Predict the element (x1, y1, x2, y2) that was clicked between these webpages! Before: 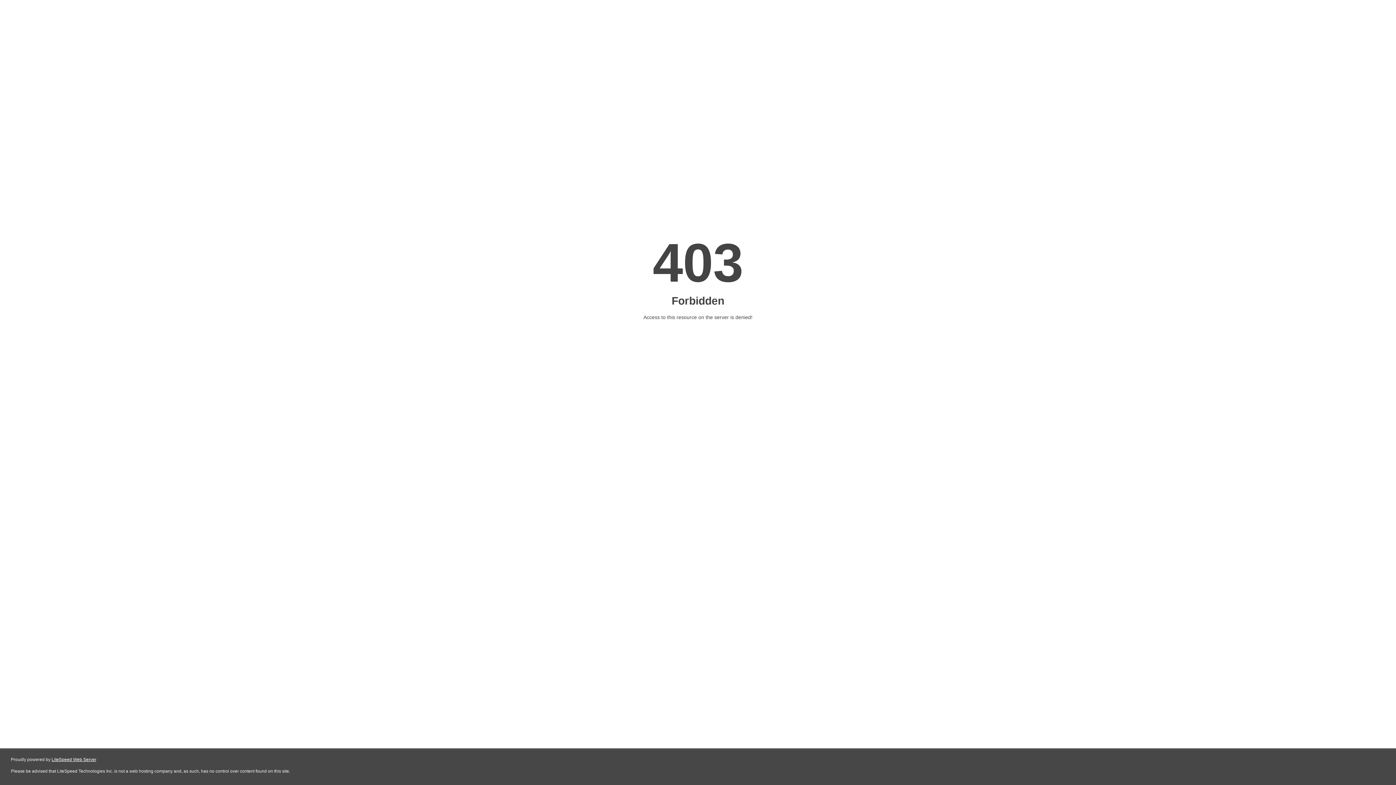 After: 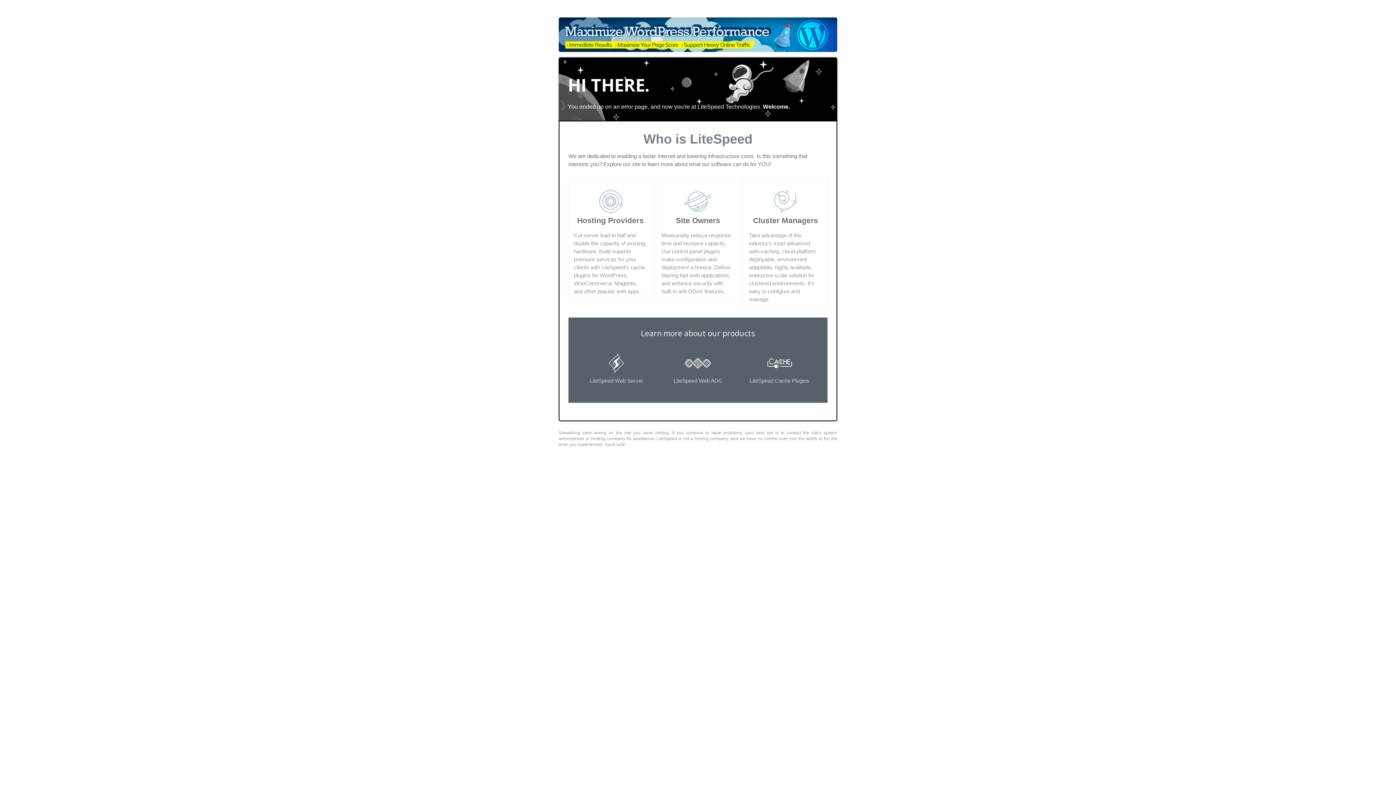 Action: bbox: (51, 757, 96, 762) label: LiteSpeed Web Server